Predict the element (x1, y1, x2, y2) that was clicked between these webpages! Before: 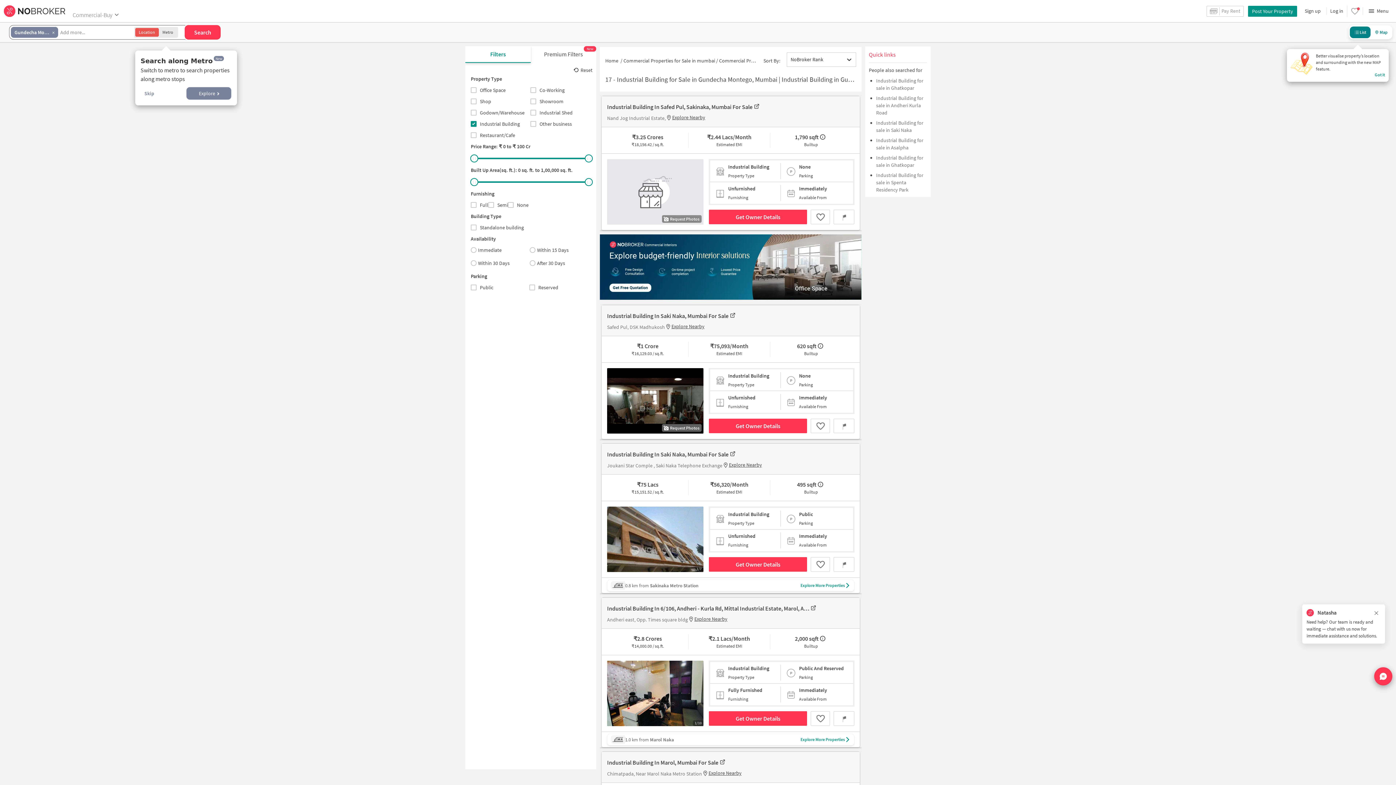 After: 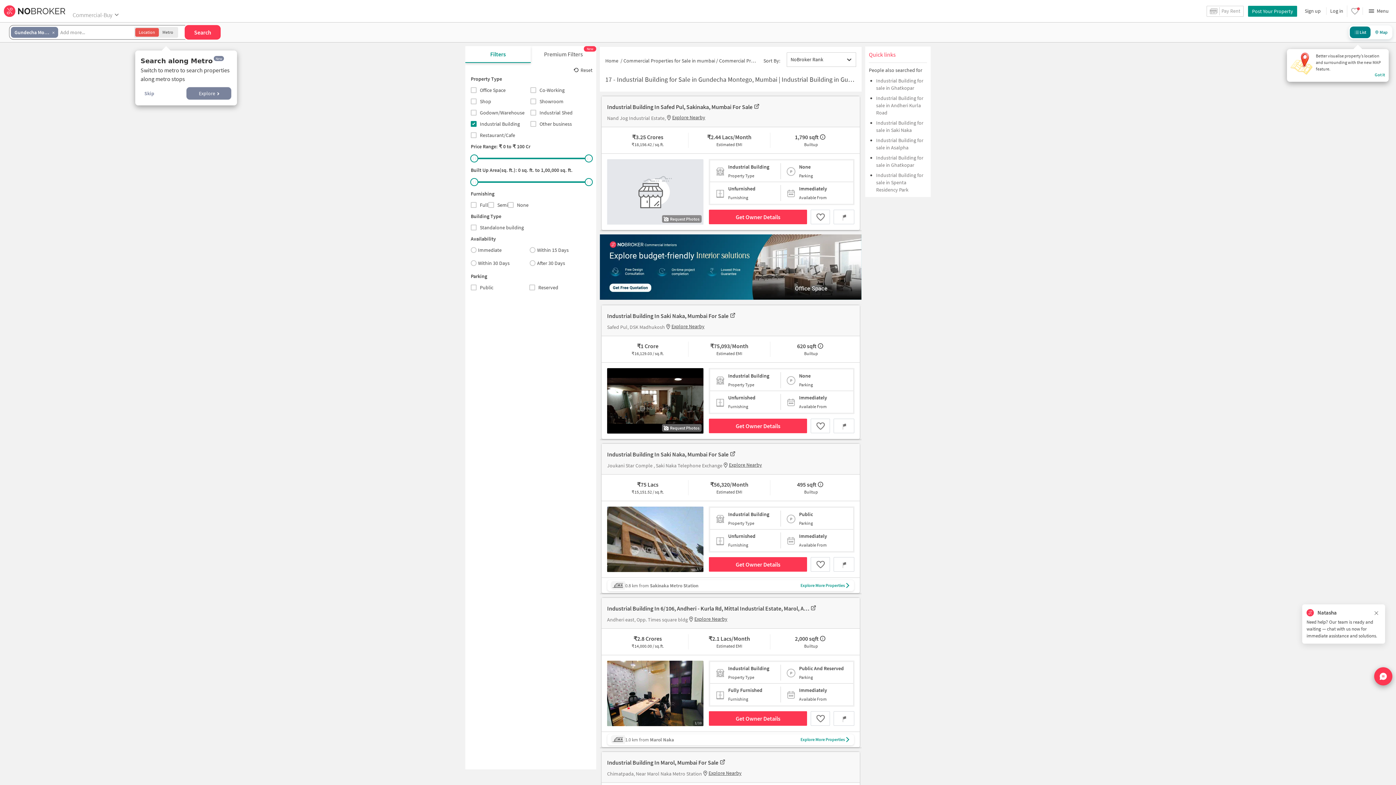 Action: bbox: (876, 171, 923, 192) label: Industrial Building for sale in Spenta Residency Park